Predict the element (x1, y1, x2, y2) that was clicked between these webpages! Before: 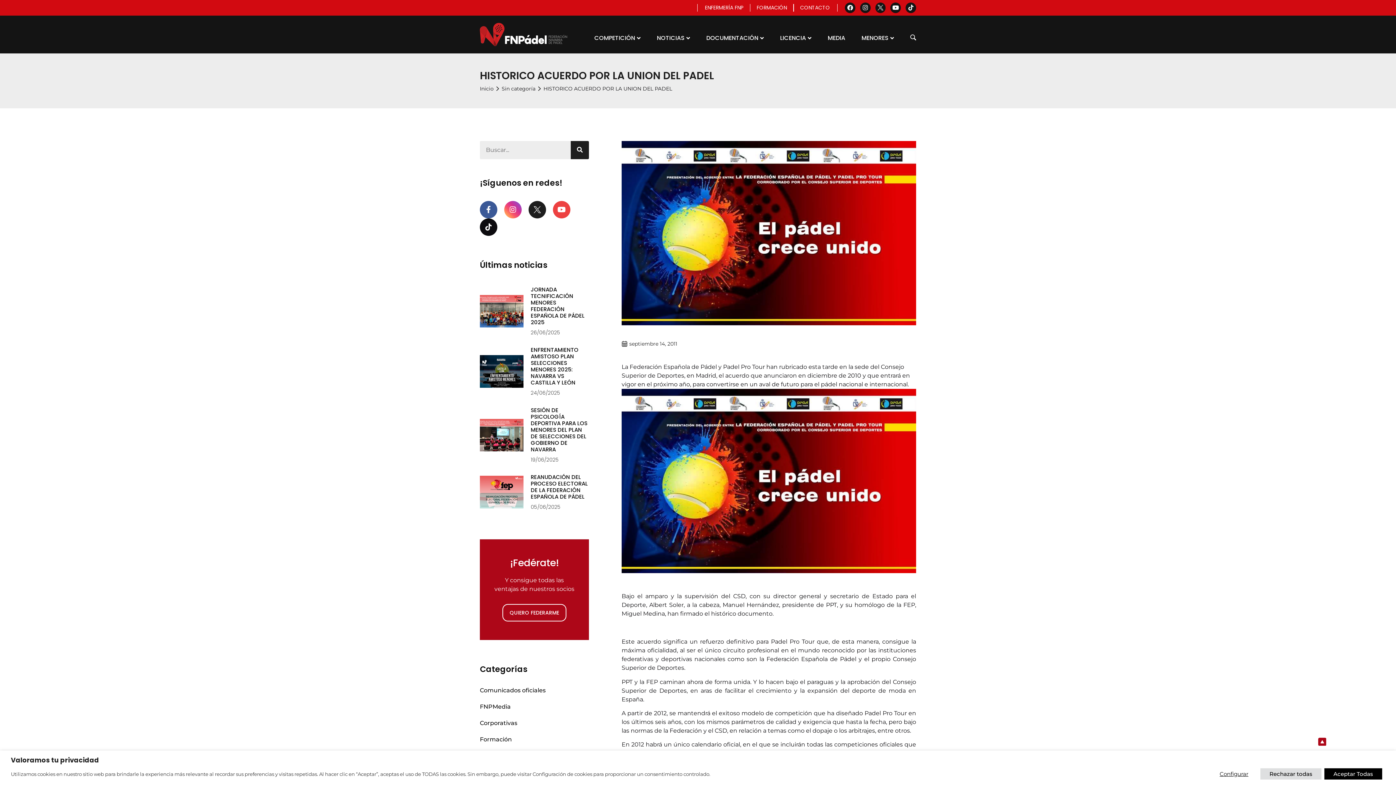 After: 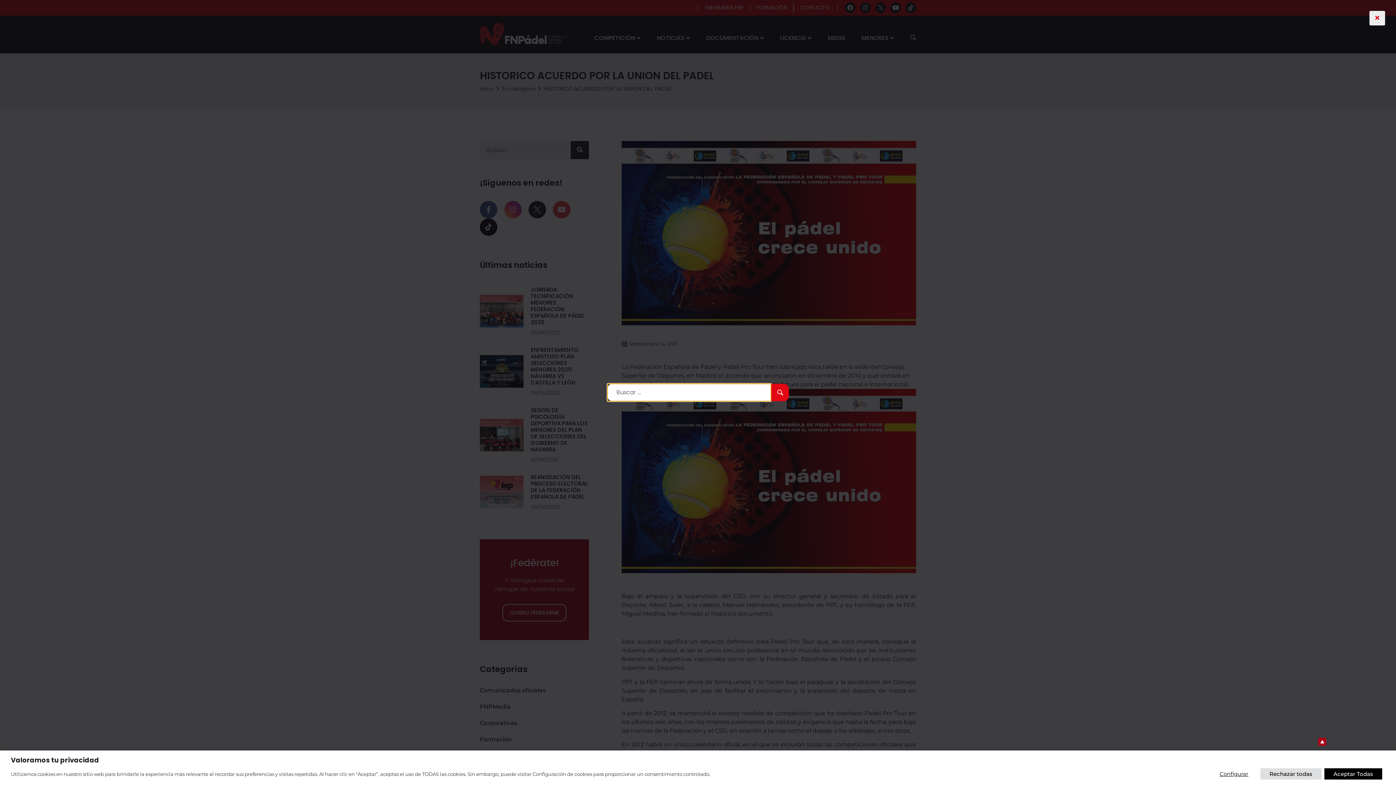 Action: bbox: (910, 34, 916, 43)